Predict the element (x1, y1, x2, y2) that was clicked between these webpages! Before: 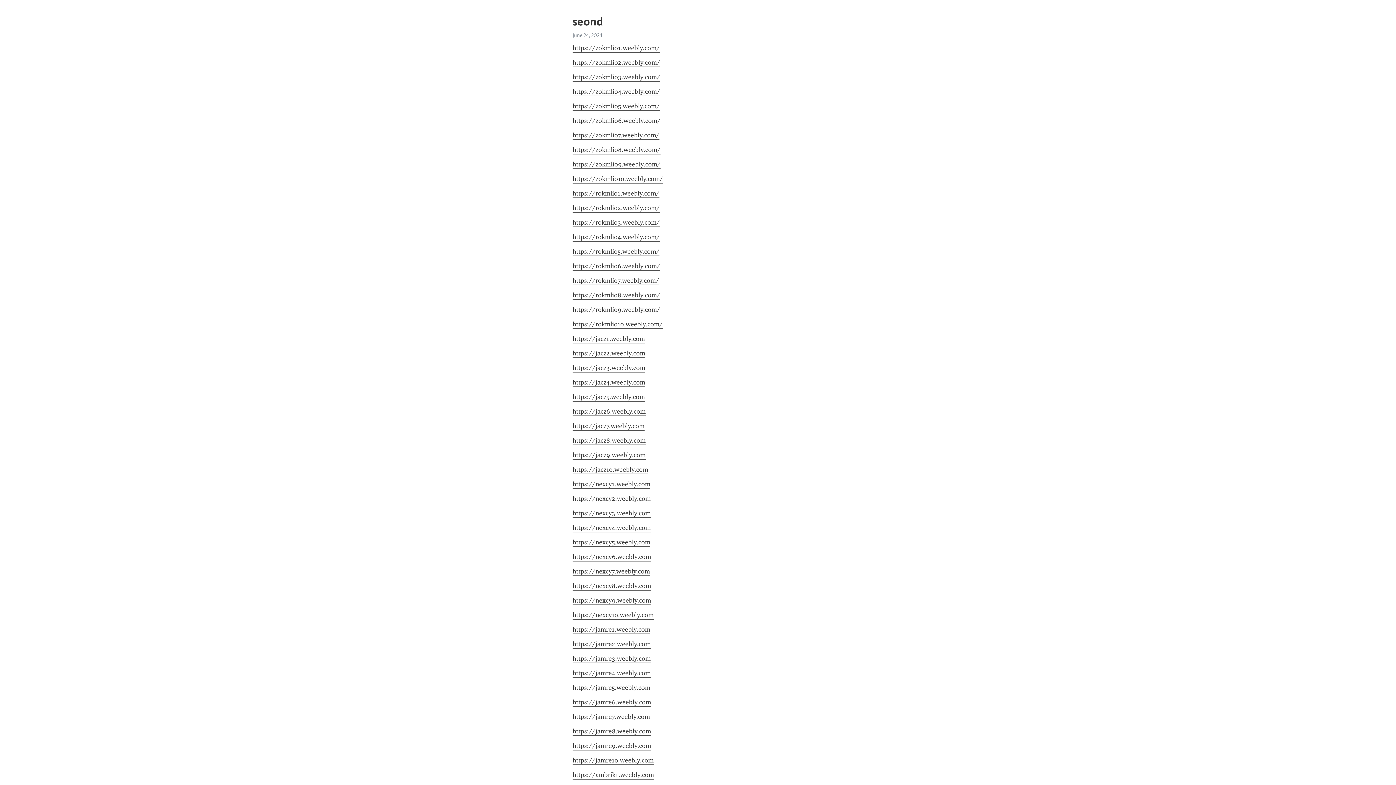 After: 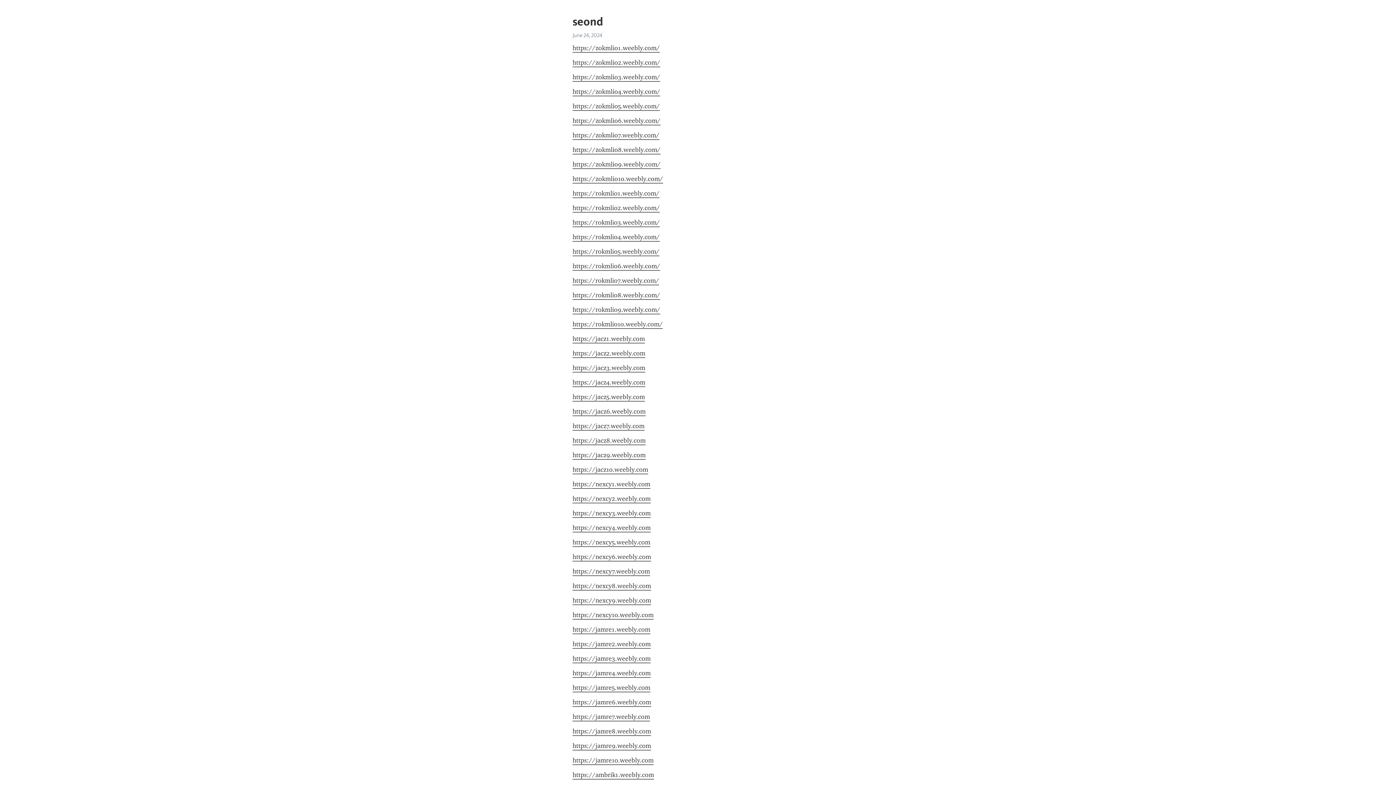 Action: bbox: (572, 102, 660, 110) label: https://zokmlio5.weebly.com/